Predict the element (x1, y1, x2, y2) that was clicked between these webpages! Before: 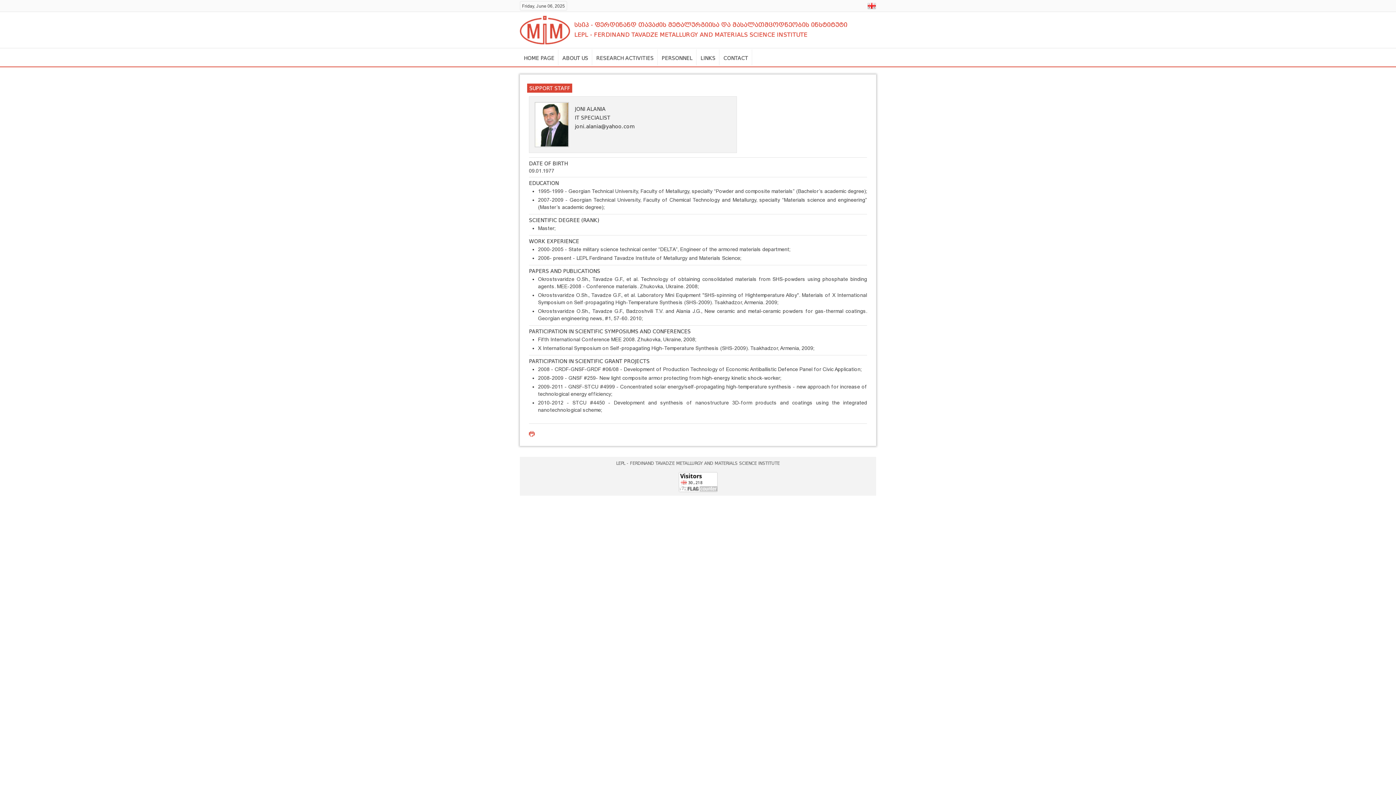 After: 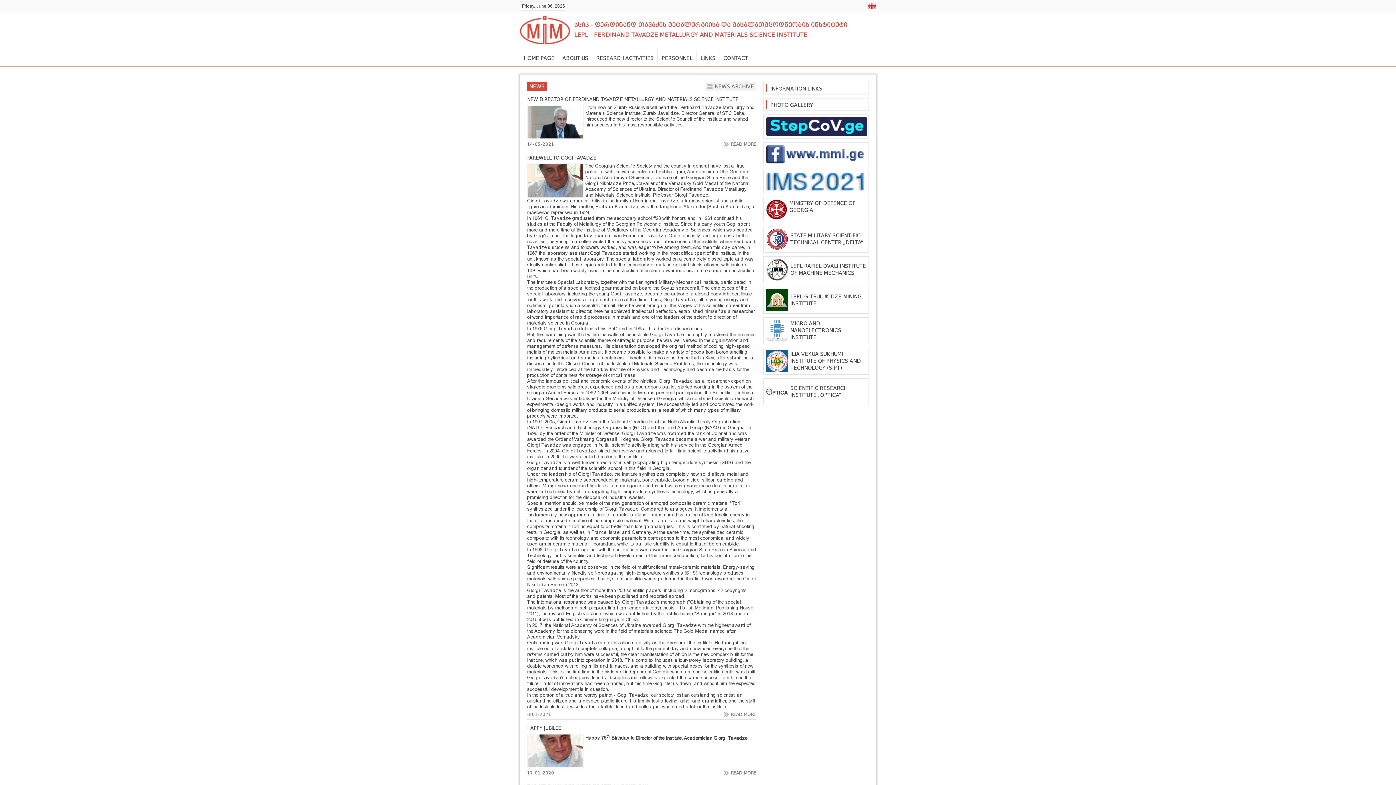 Action: label: HOME PAGE bbox: (520, 48, 558, 66)